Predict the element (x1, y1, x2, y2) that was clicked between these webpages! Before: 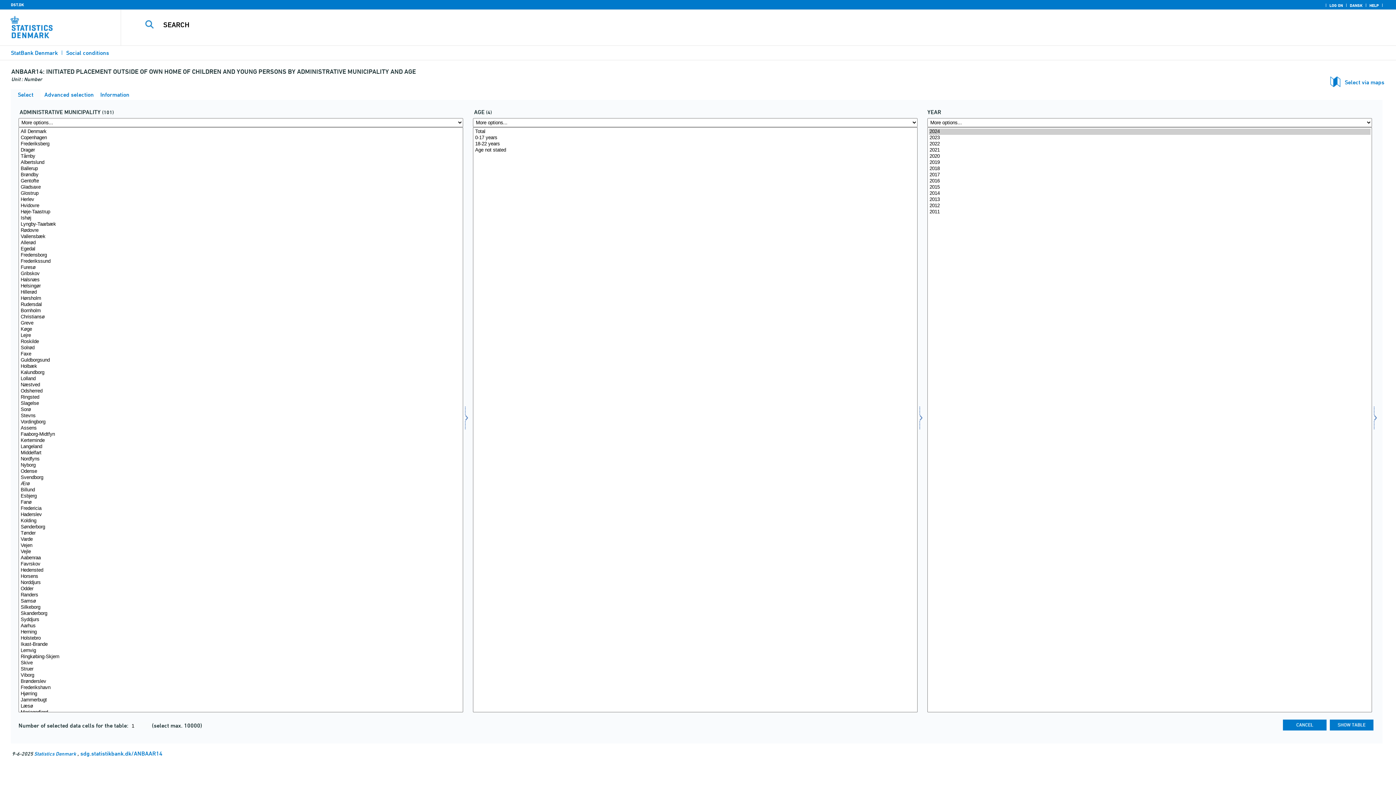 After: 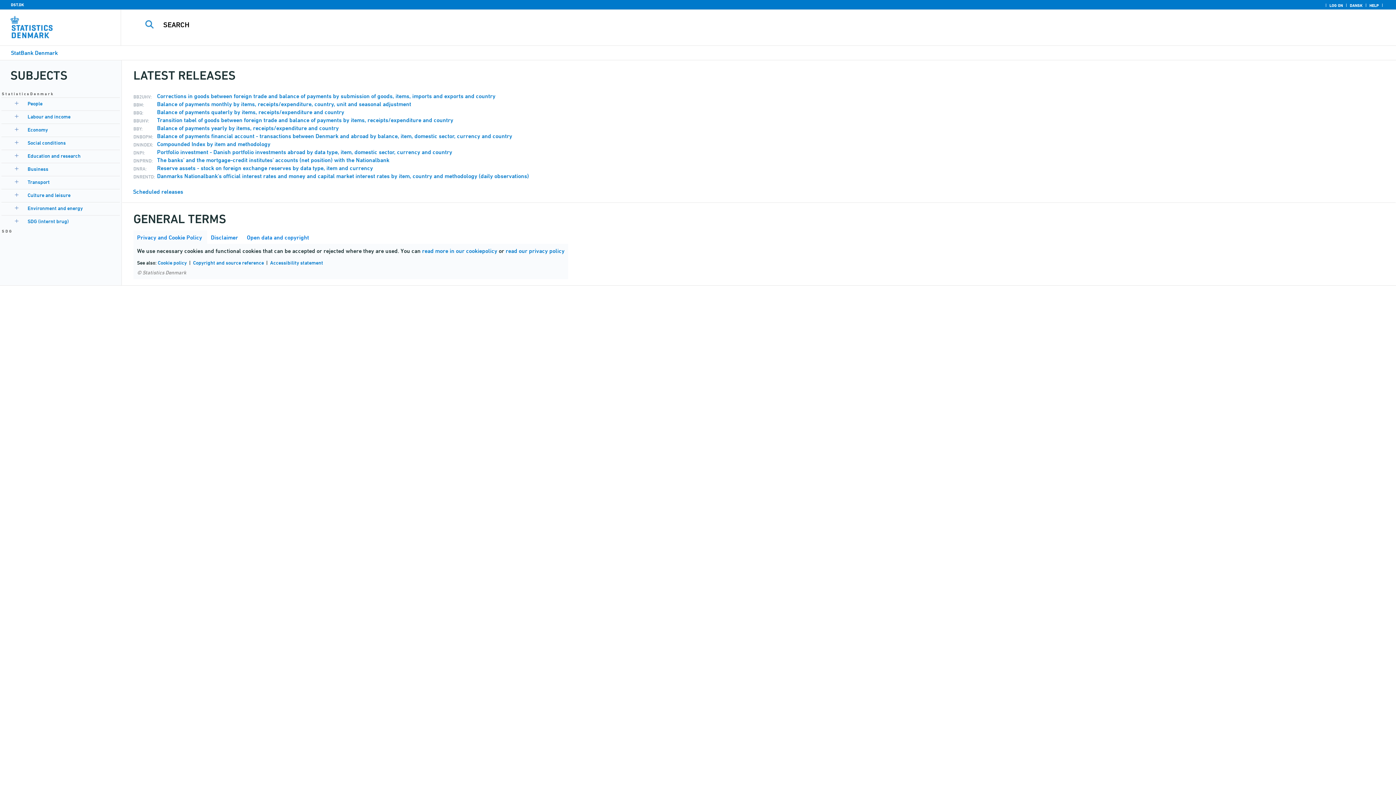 Action: label: StatBank Denmark bbox: (10, 49, 57, 56)